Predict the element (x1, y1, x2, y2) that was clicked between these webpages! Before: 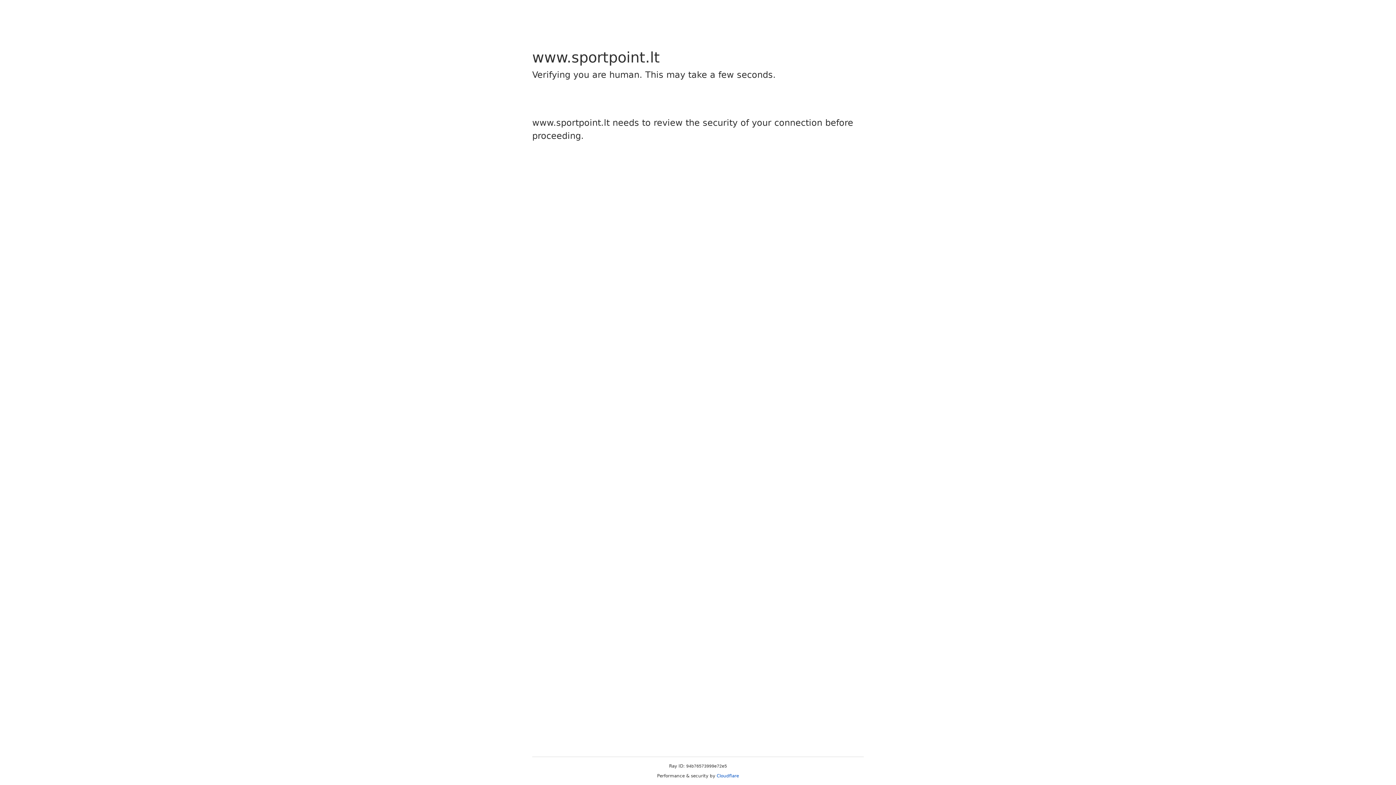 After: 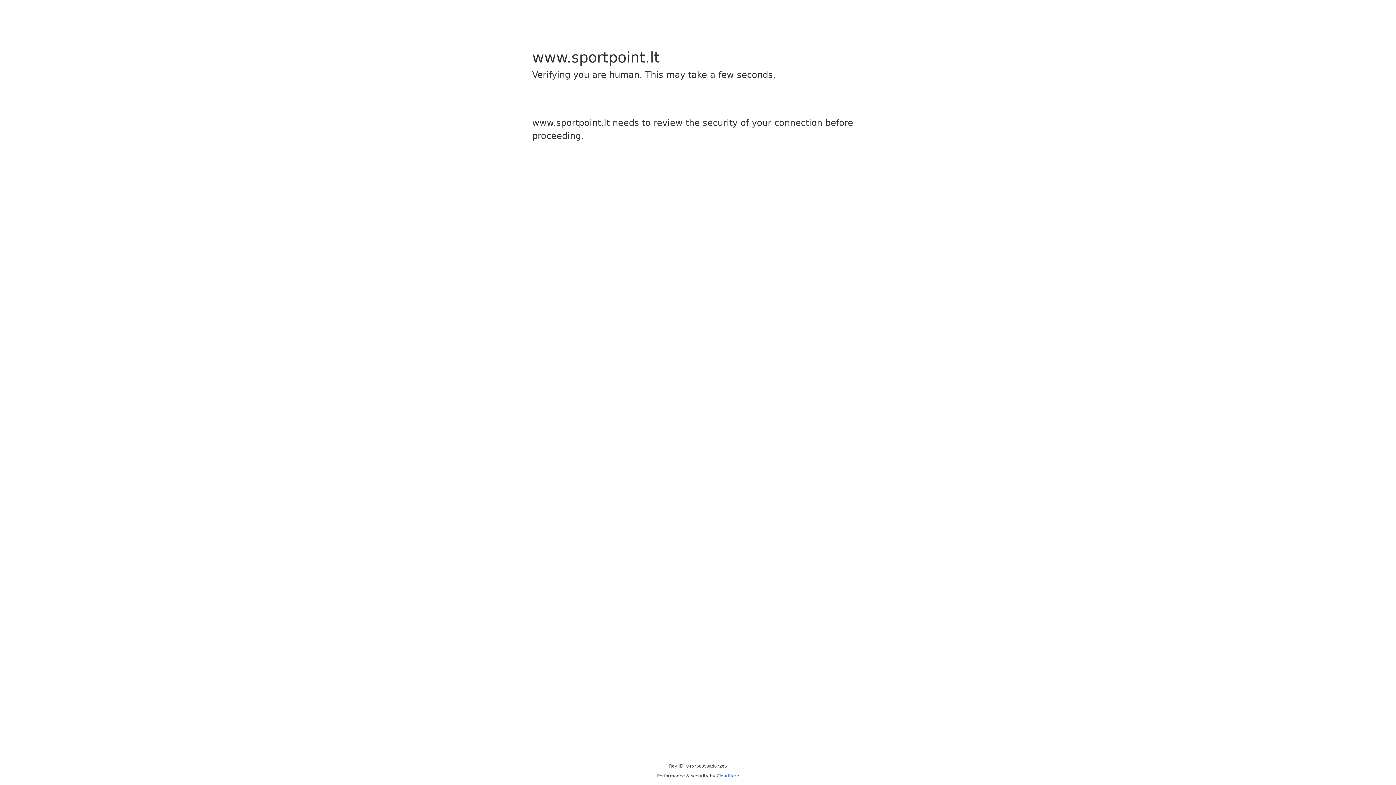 Action: label: Cloudflare bbox: (716, 773, 739, 778)